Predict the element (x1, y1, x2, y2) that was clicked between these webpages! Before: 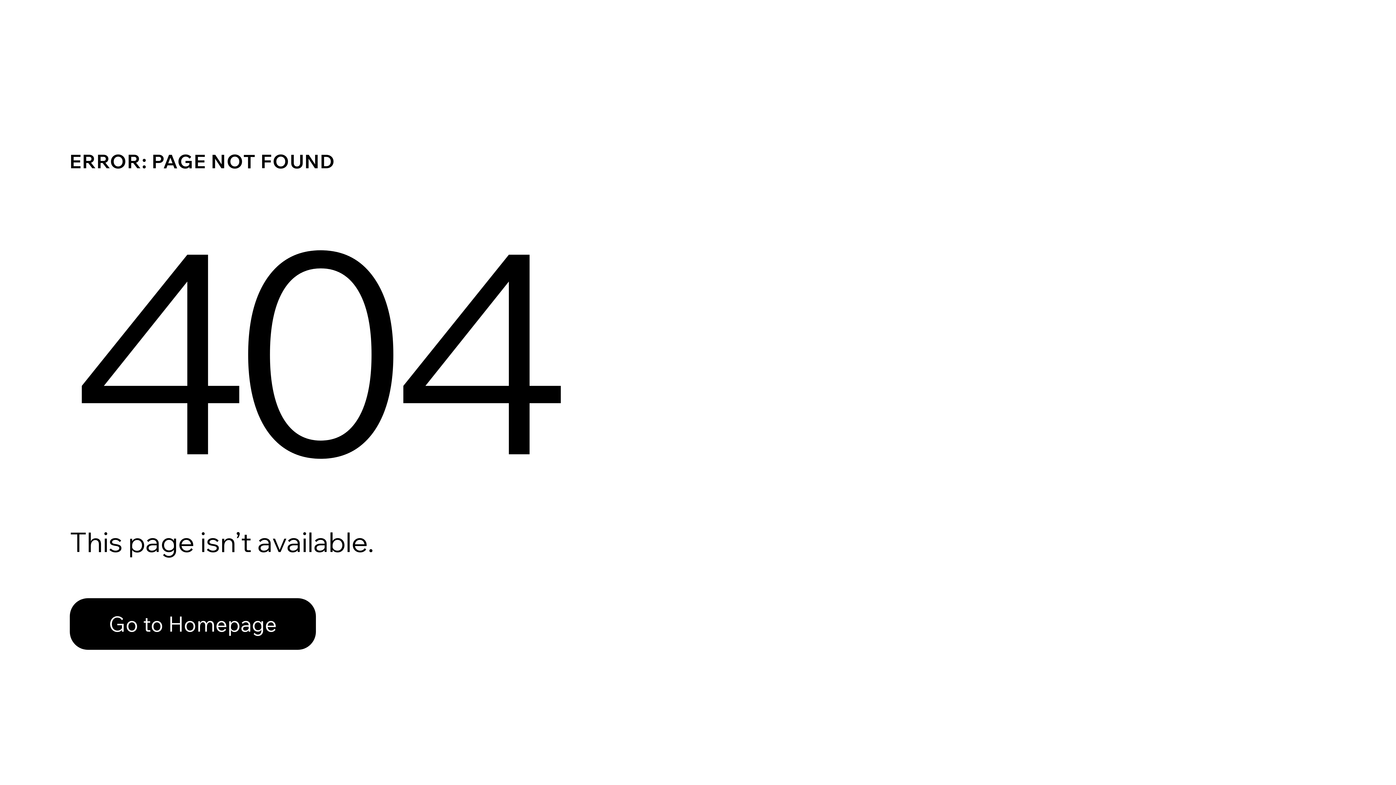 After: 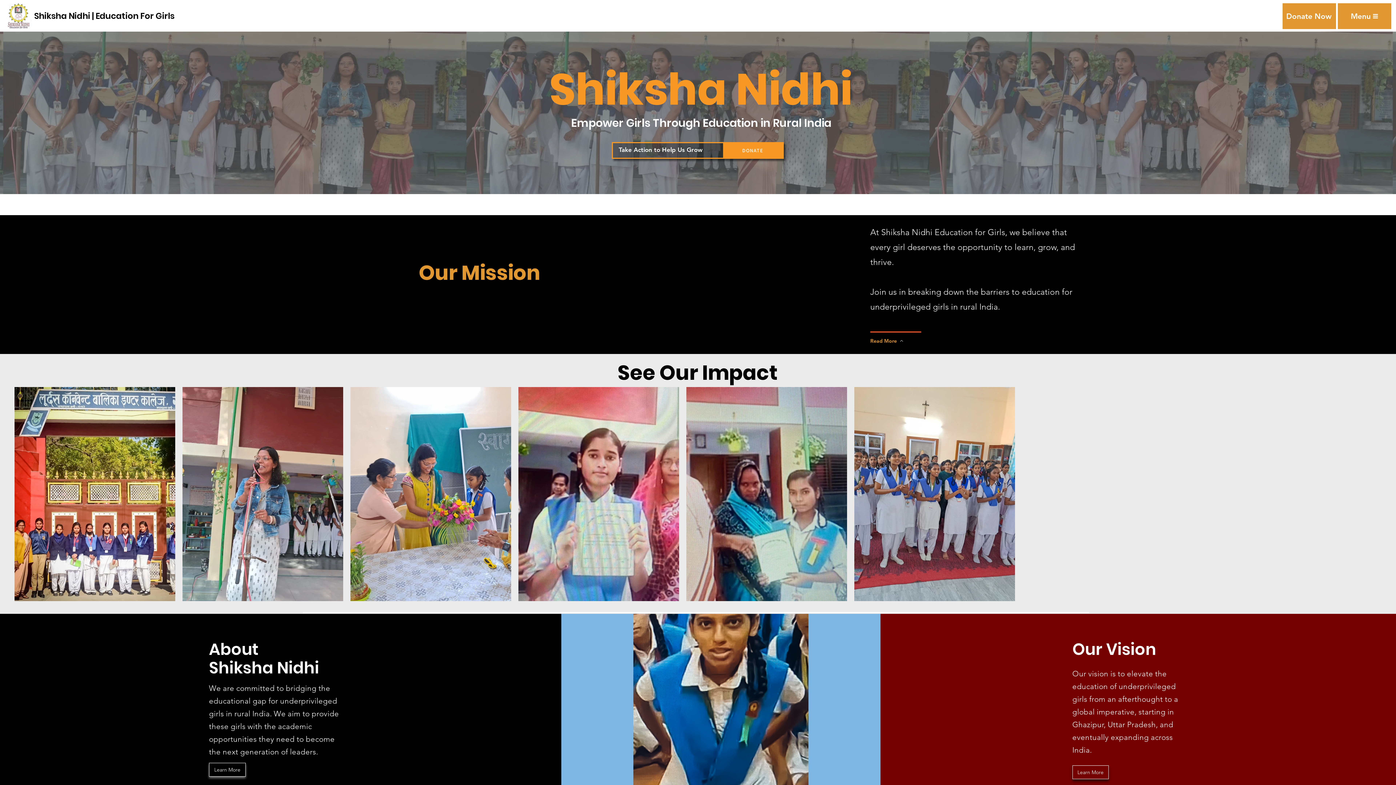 Action: bbox: (69, 598, 316, 650) label: Go to Homepage